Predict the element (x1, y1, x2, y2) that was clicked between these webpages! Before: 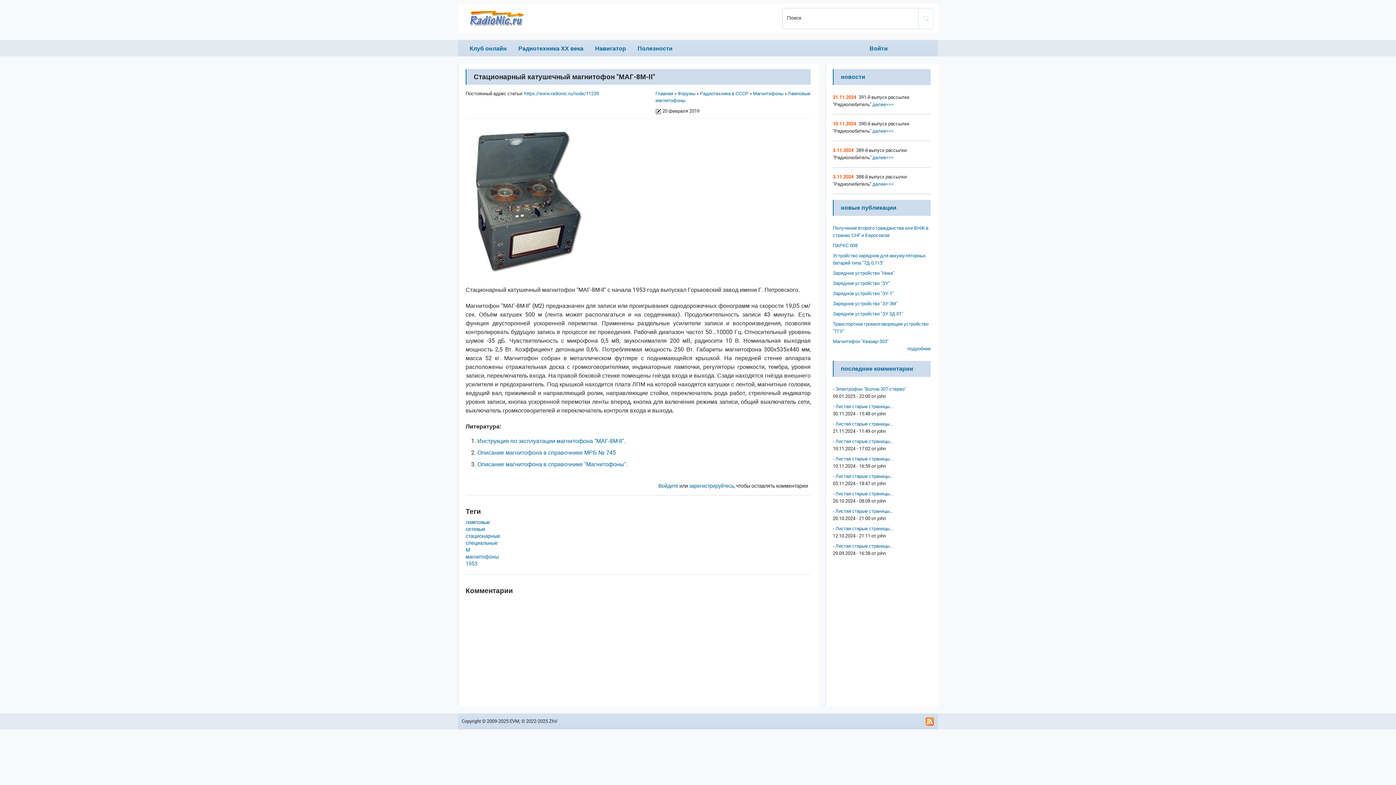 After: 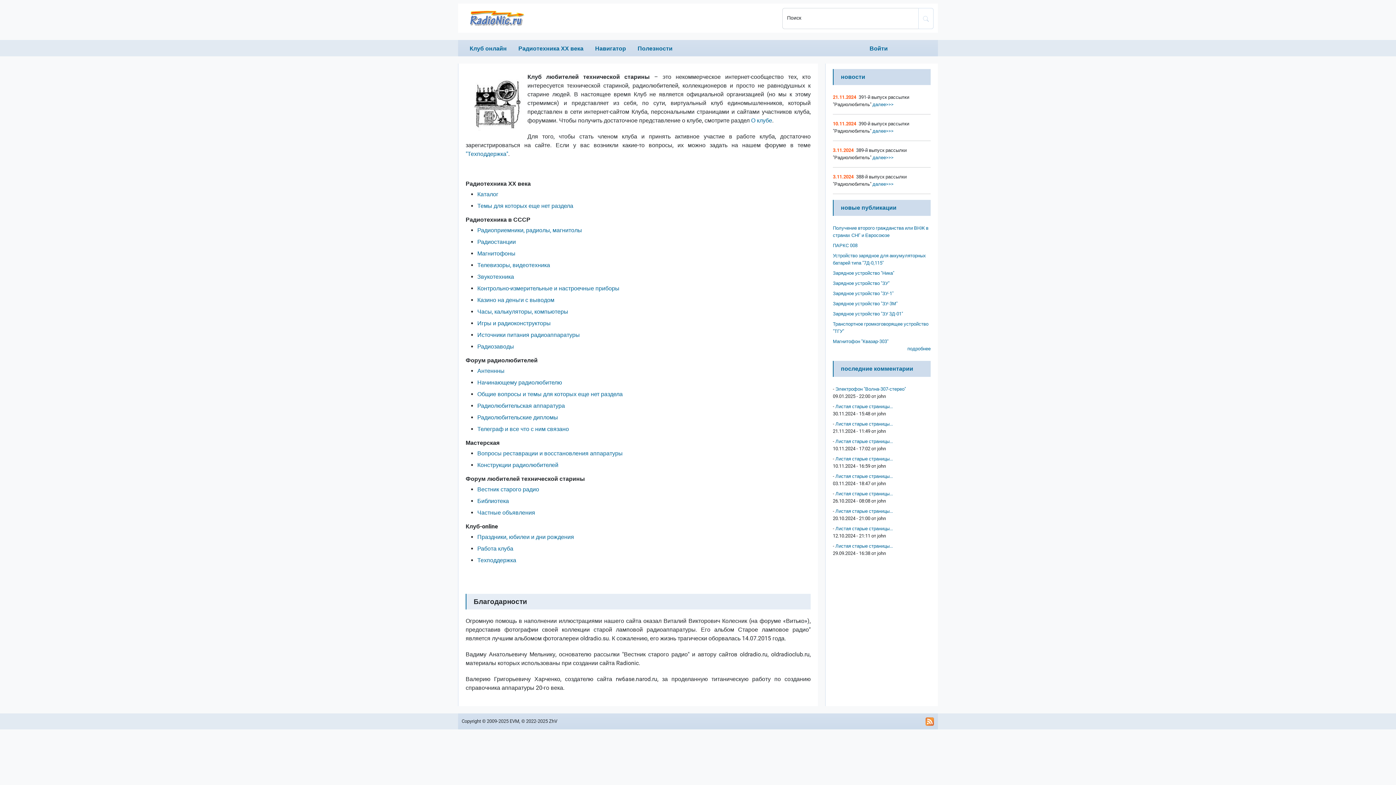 Action: label: Главная bbox: (655, 90, 673, 96)